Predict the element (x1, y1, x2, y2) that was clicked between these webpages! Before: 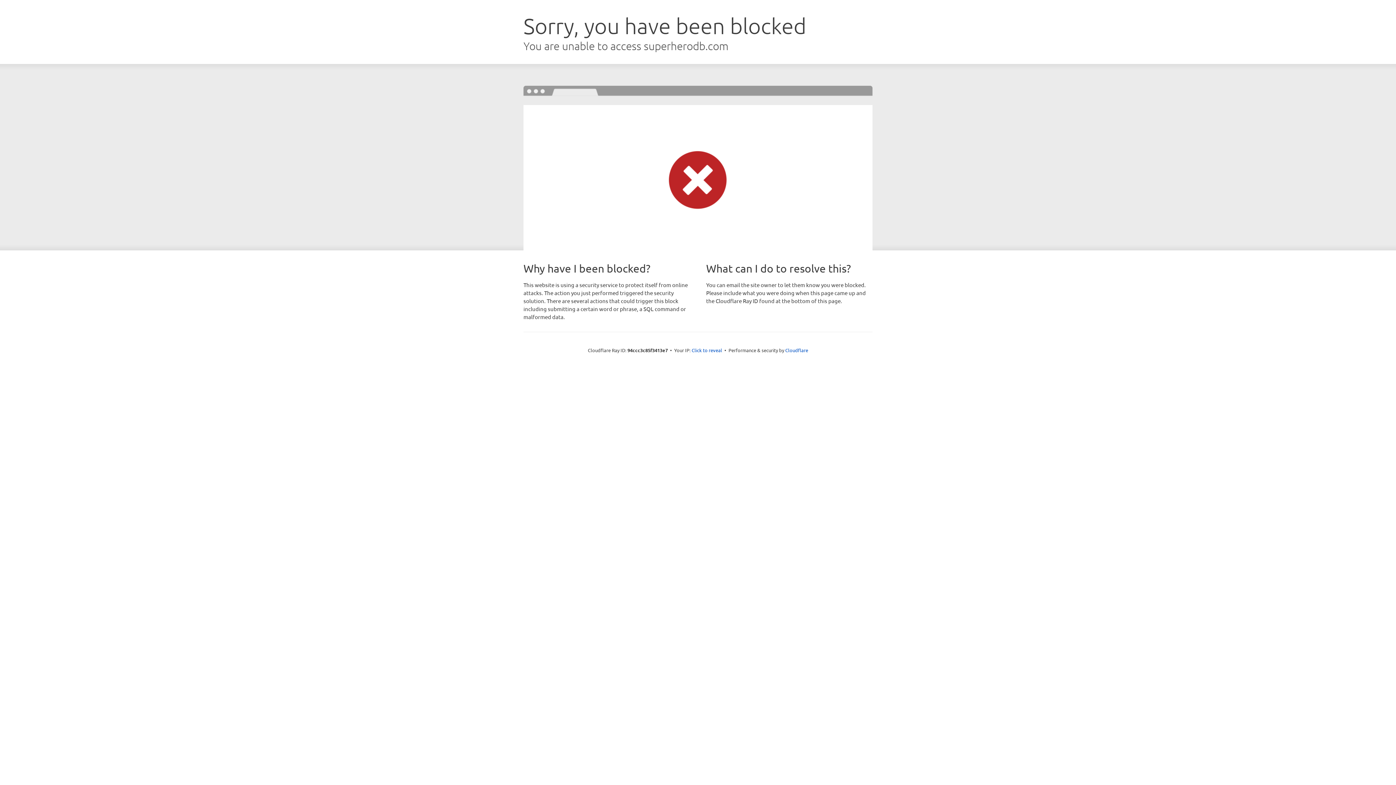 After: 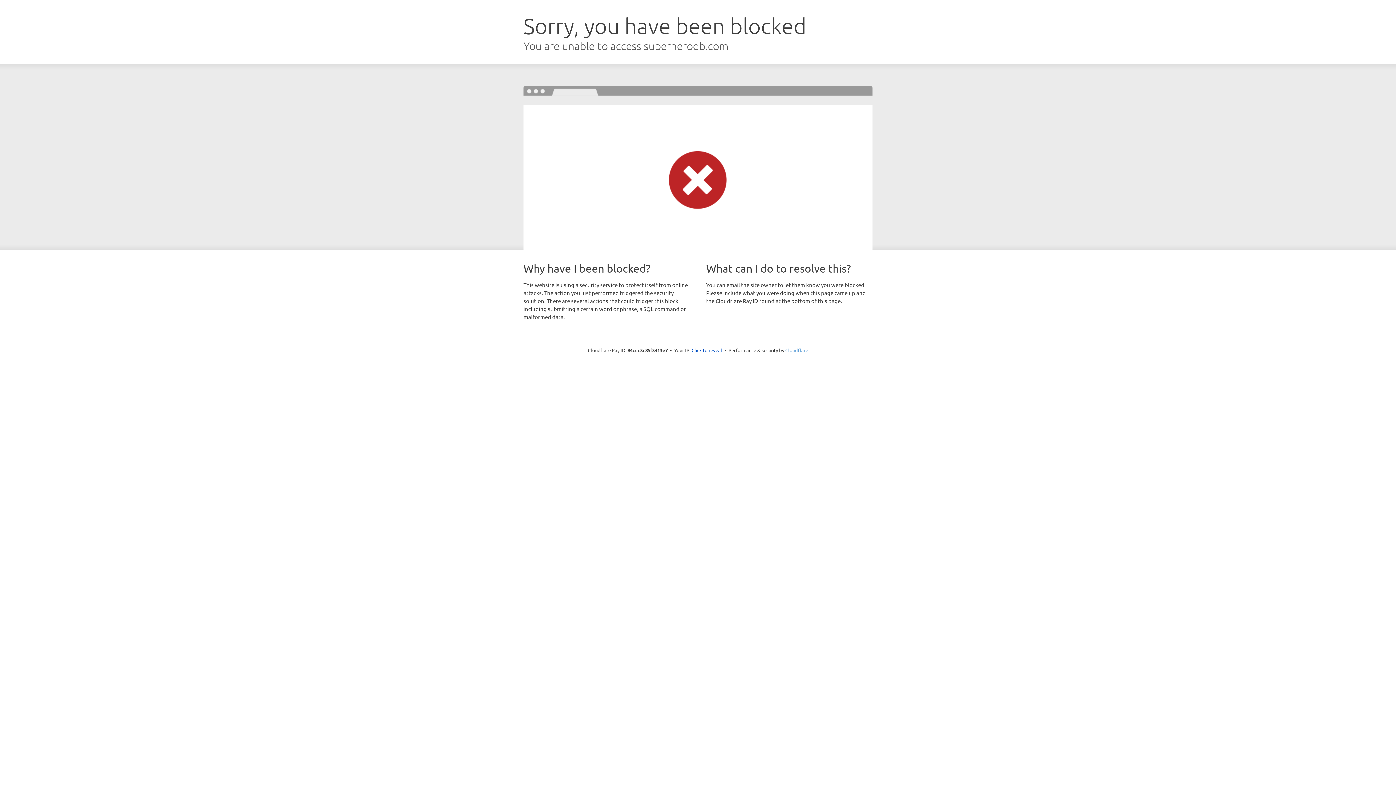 Action: label: Cloudflare bbox: (785, 347, 808, 353)